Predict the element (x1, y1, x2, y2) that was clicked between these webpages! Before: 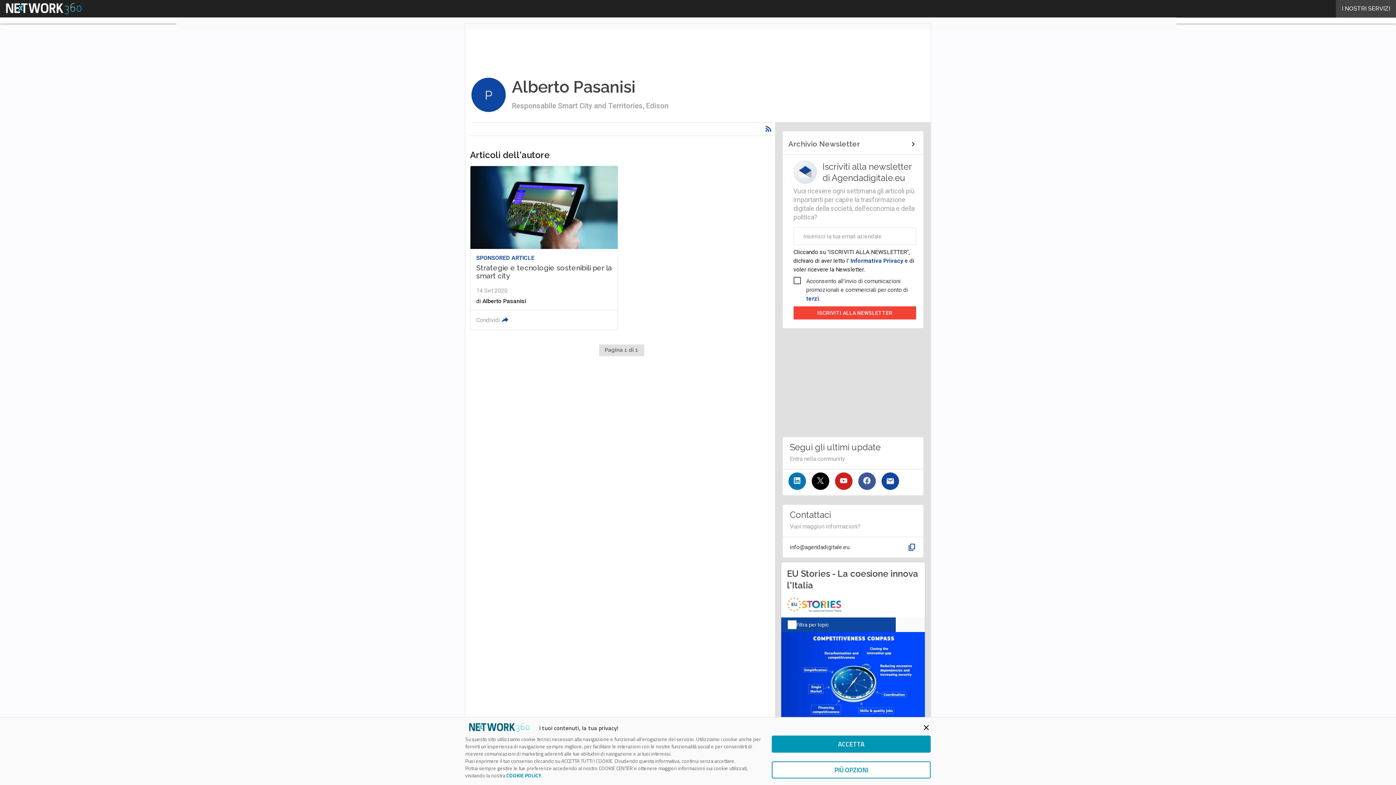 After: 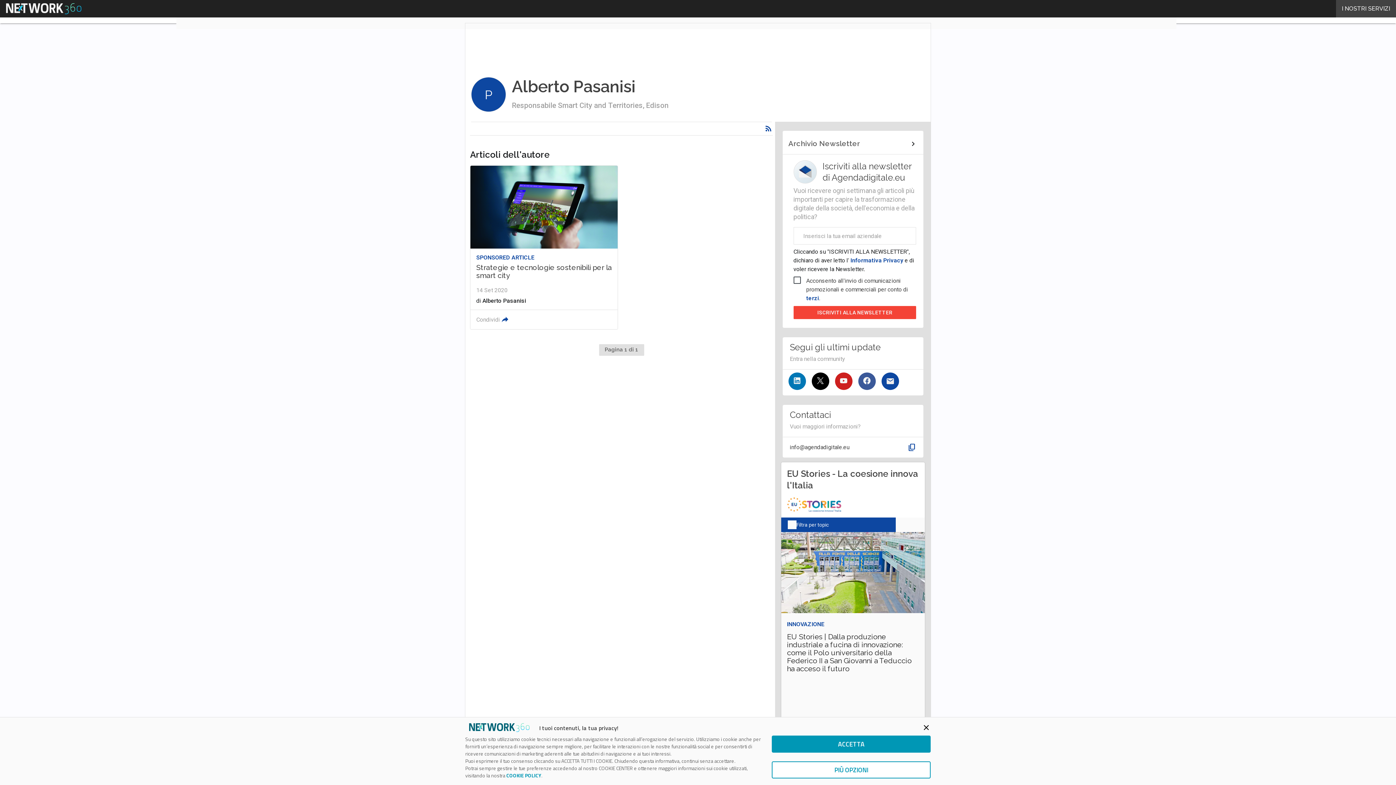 Action: bbox: (858, 472, 875, 490)